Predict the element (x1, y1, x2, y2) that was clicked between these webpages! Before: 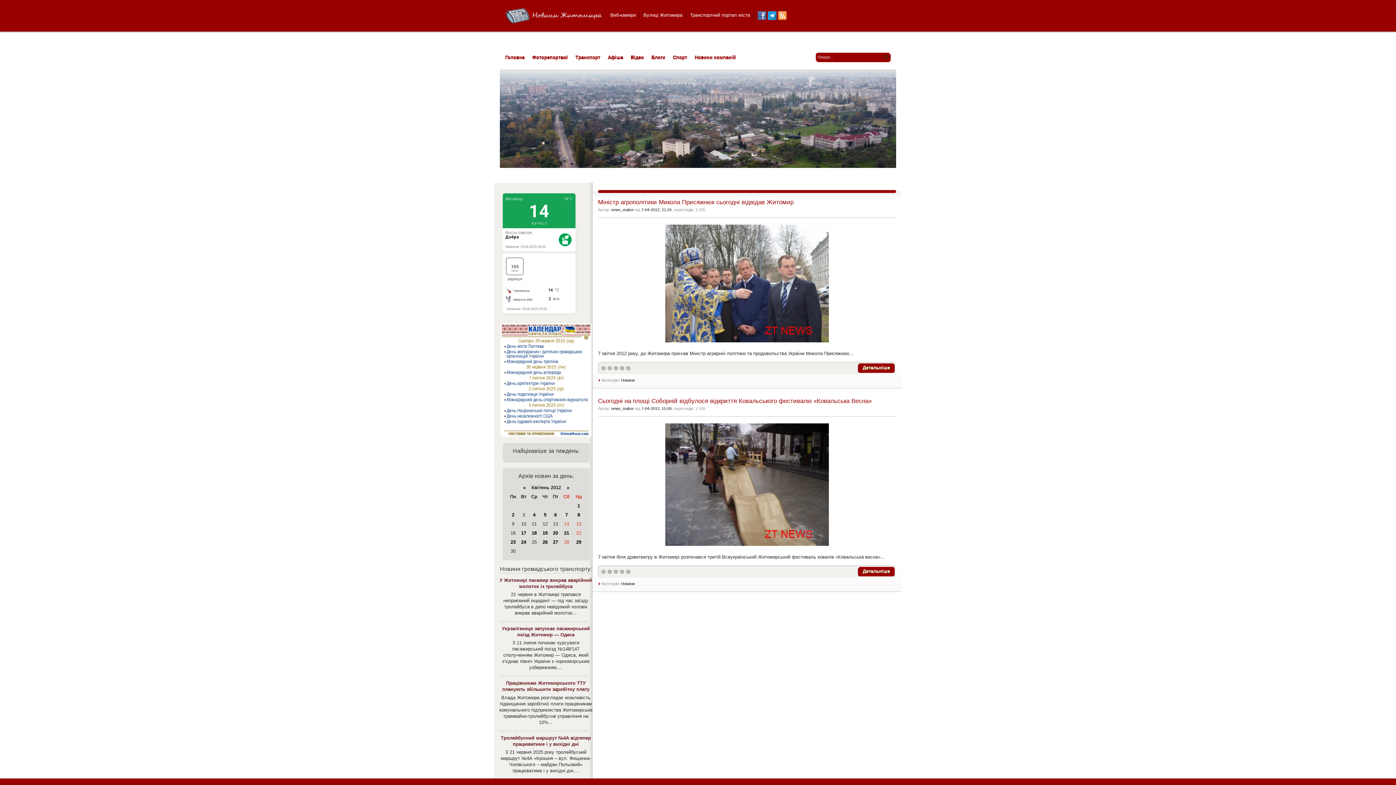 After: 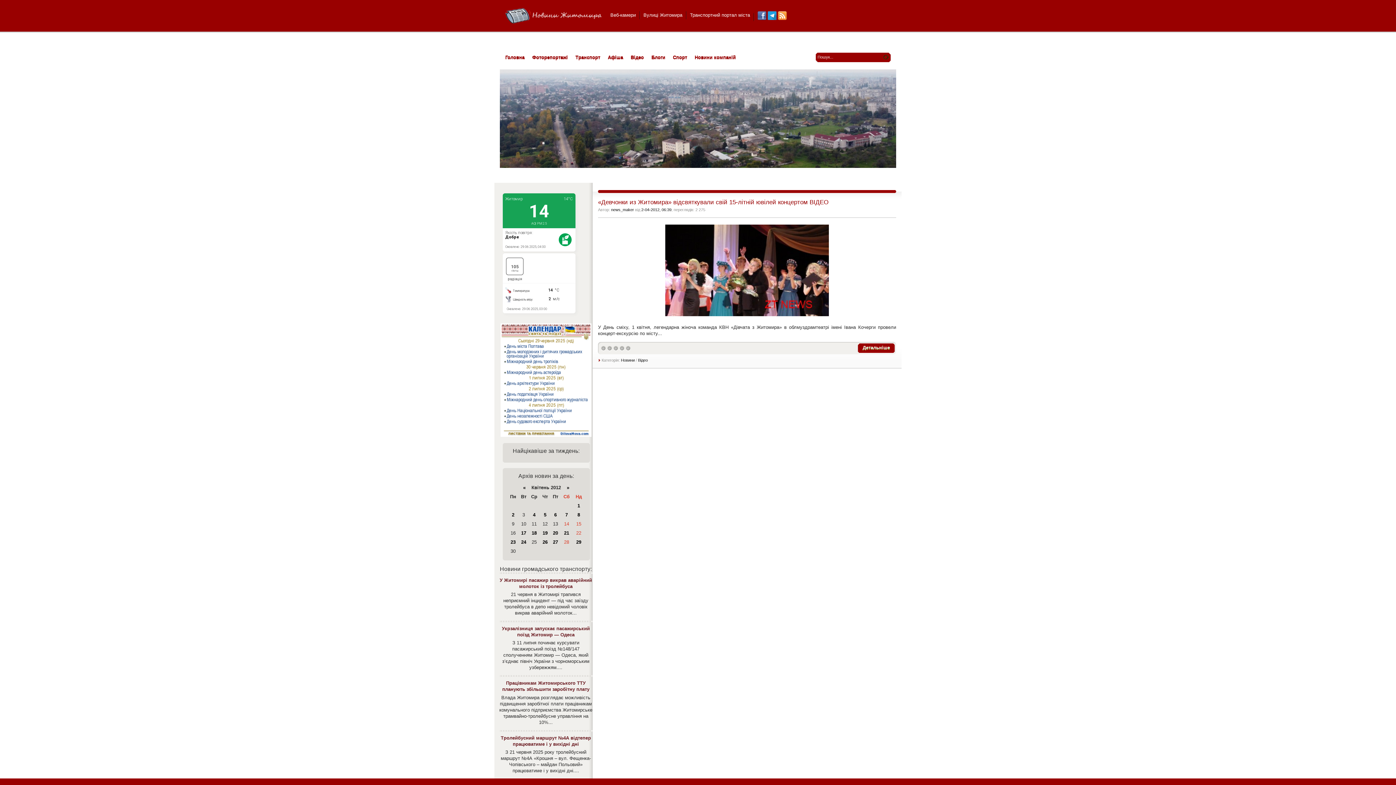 Action: label: 2 bbox: (512, 512, 514, 517)